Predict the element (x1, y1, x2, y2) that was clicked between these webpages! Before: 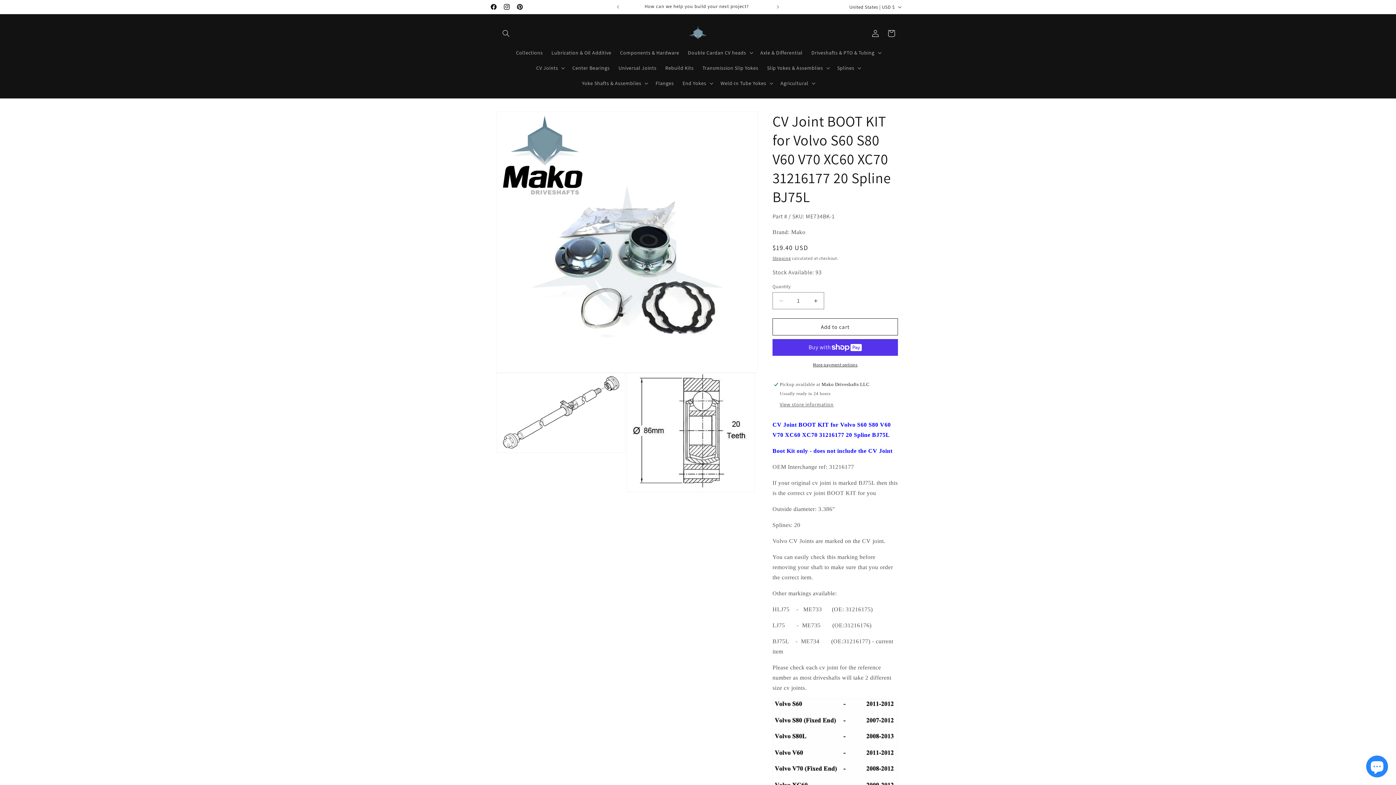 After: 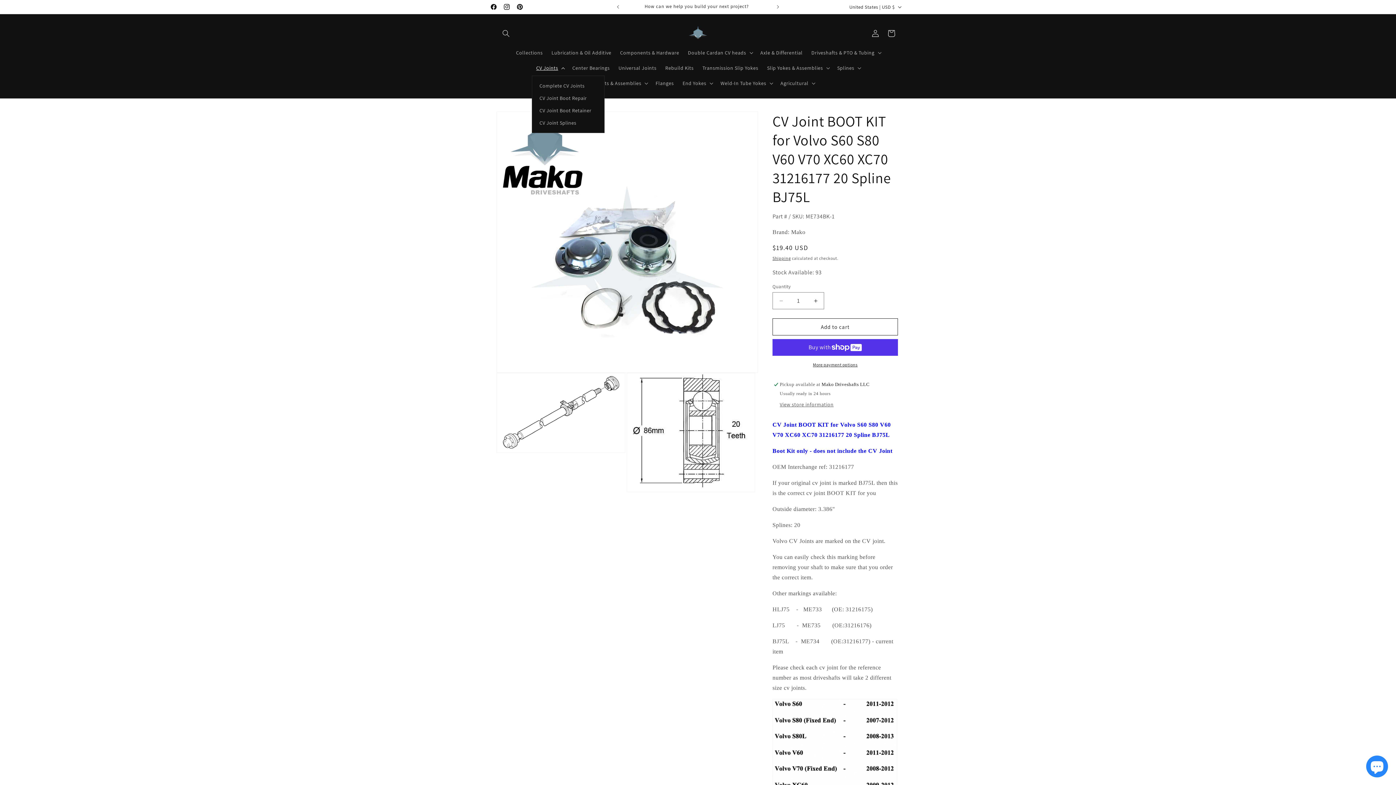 Action: bbox: (531, 60, 568, 75) label: CV Joints